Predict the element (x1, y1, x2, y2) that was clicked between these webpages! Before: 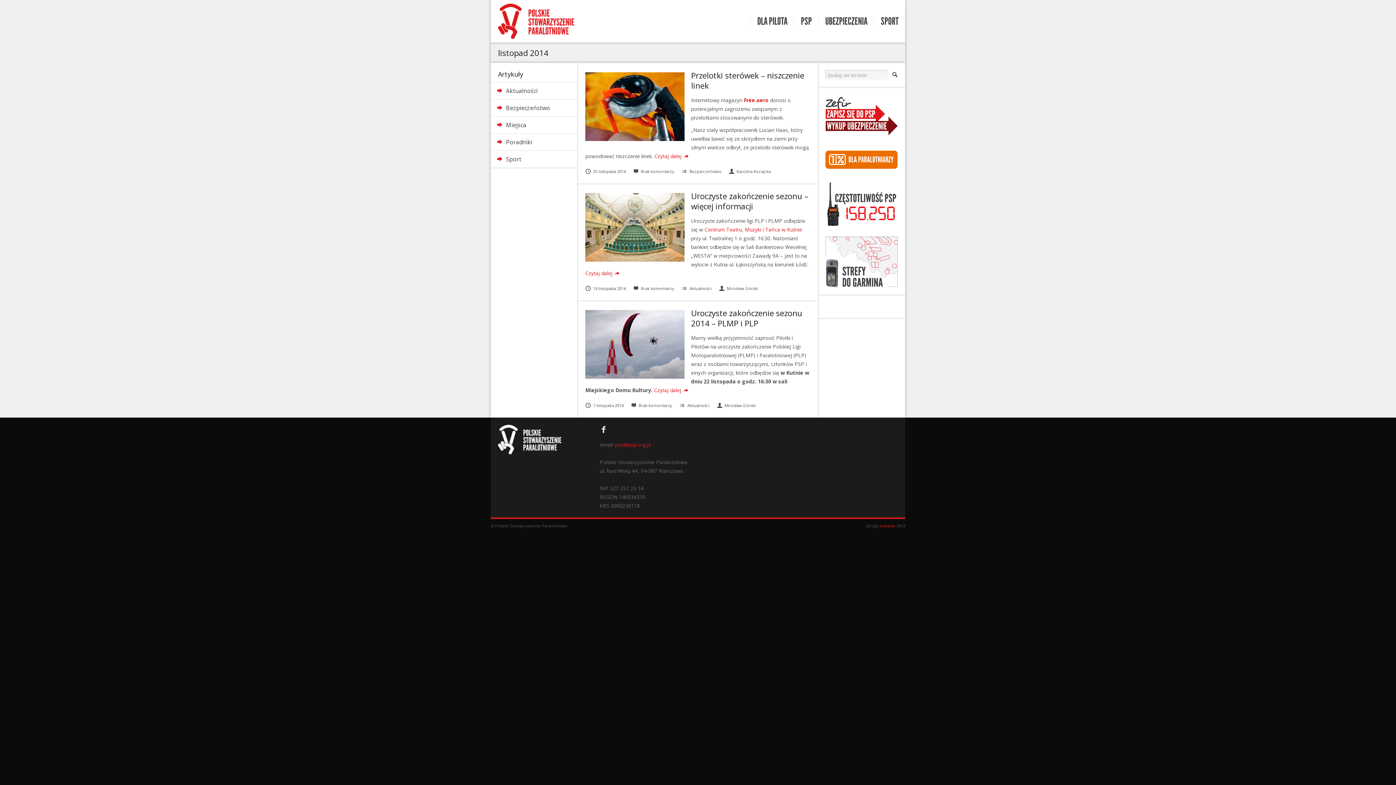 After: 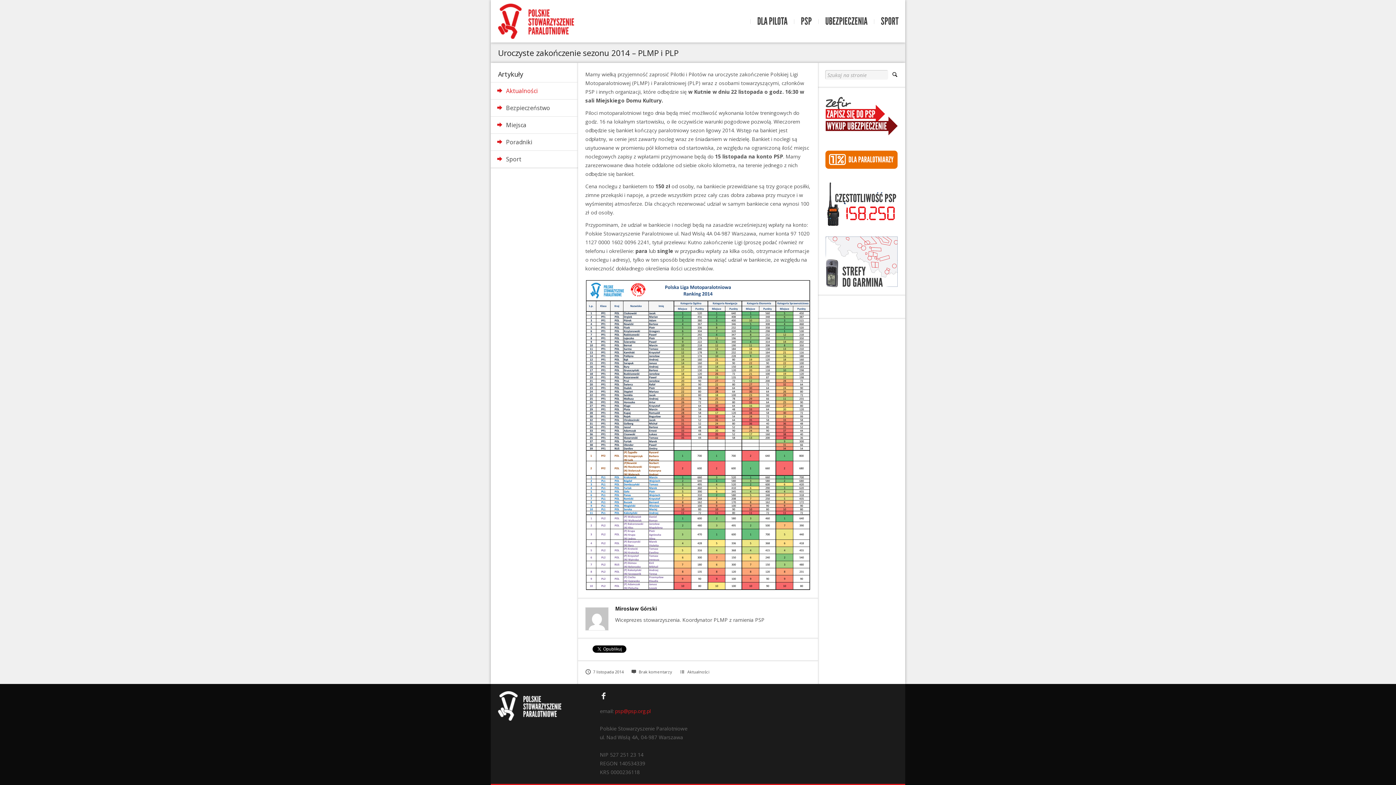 Action: label: Brak komentarzy bbox: (631, 402, 672, 408)